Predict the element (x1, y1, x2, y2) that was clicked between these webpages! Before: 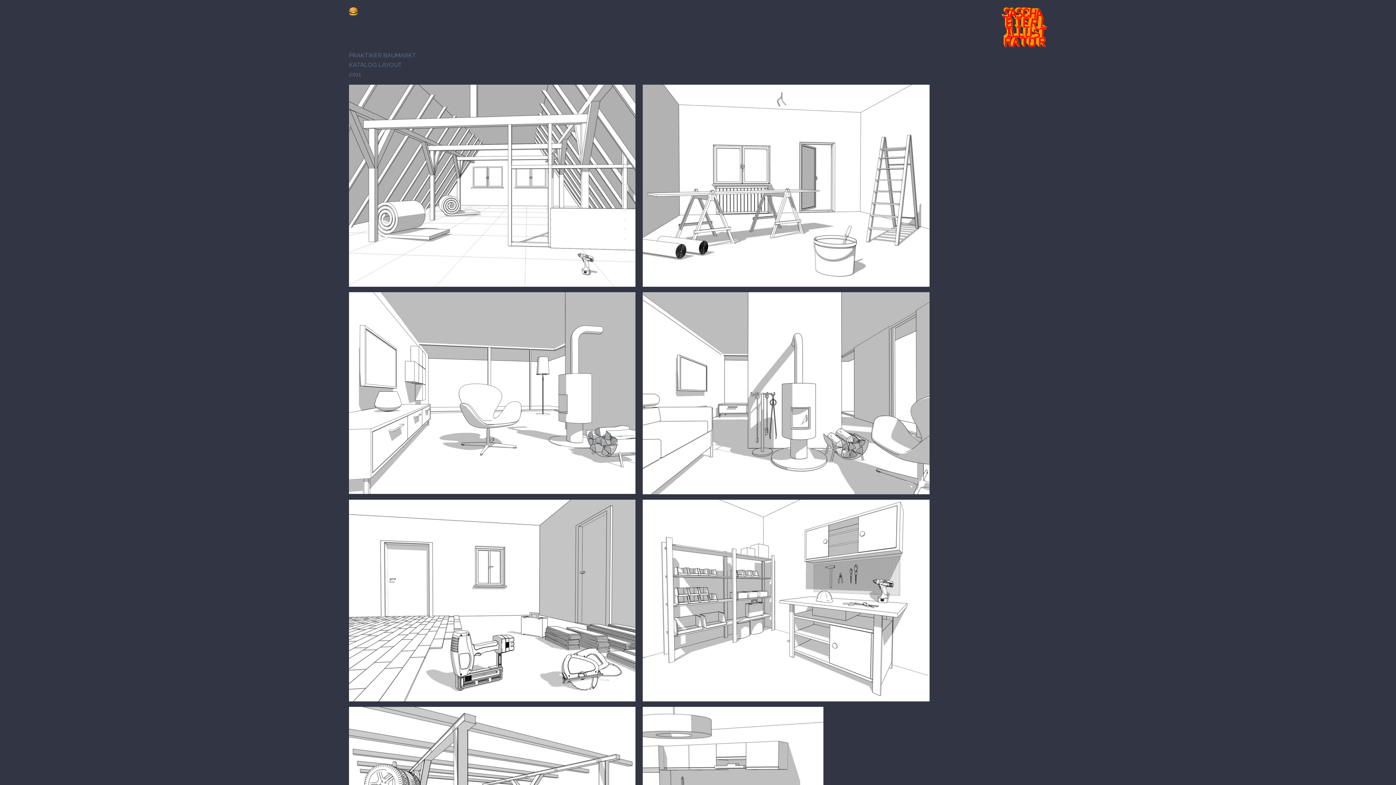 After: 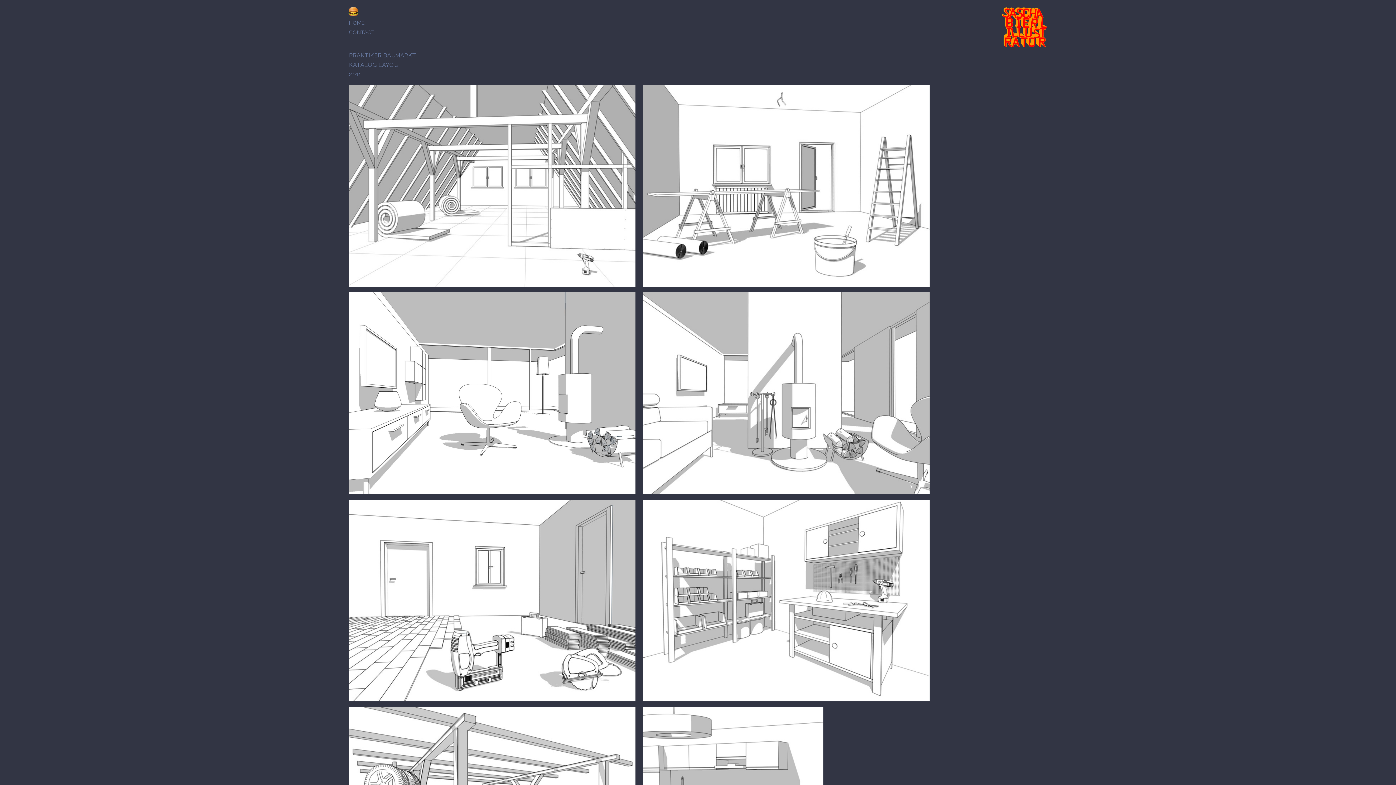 Action: bbox: (349, 7, 357, 16)